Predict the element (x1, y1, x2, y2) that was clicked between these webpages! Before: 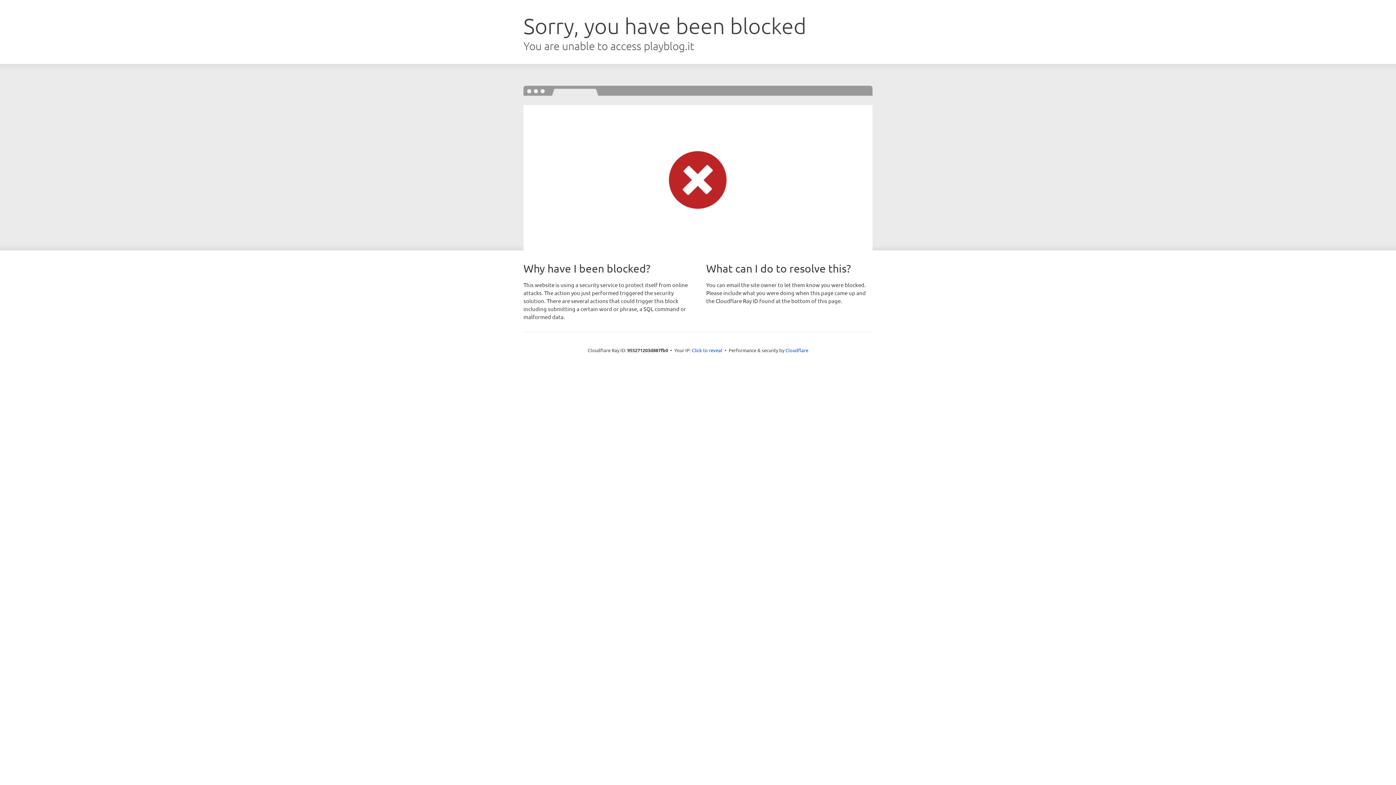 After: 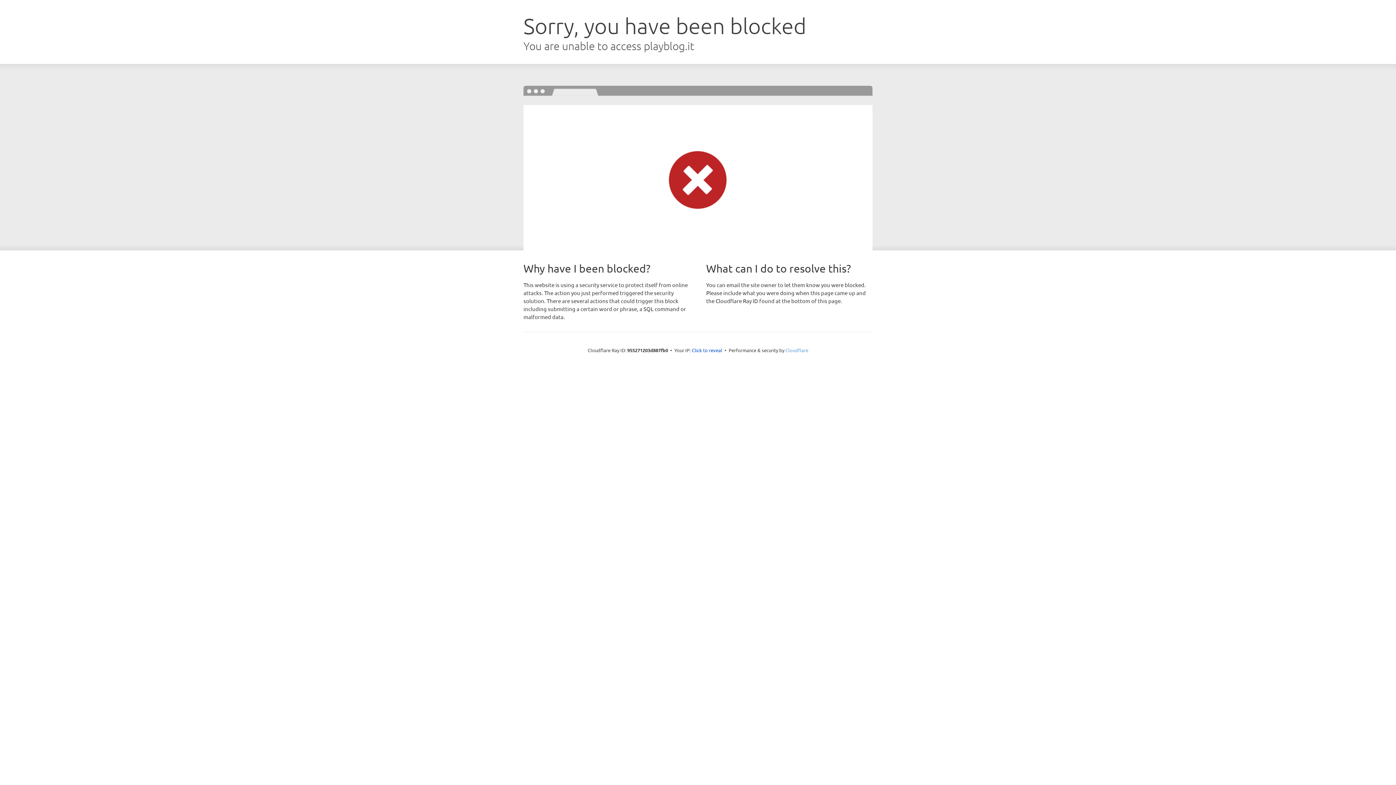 Action: bbox: (785, 347, 808, 353) label: Cloudflare